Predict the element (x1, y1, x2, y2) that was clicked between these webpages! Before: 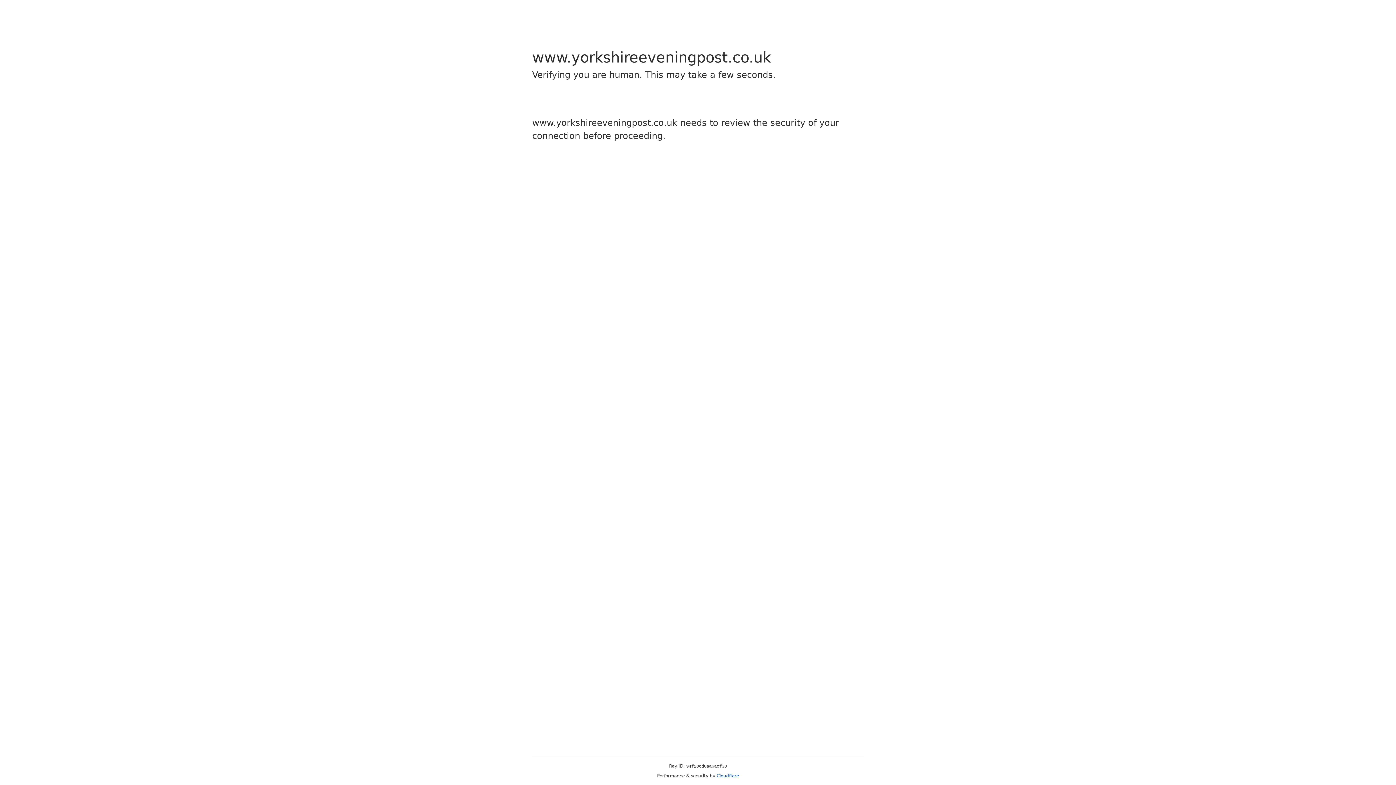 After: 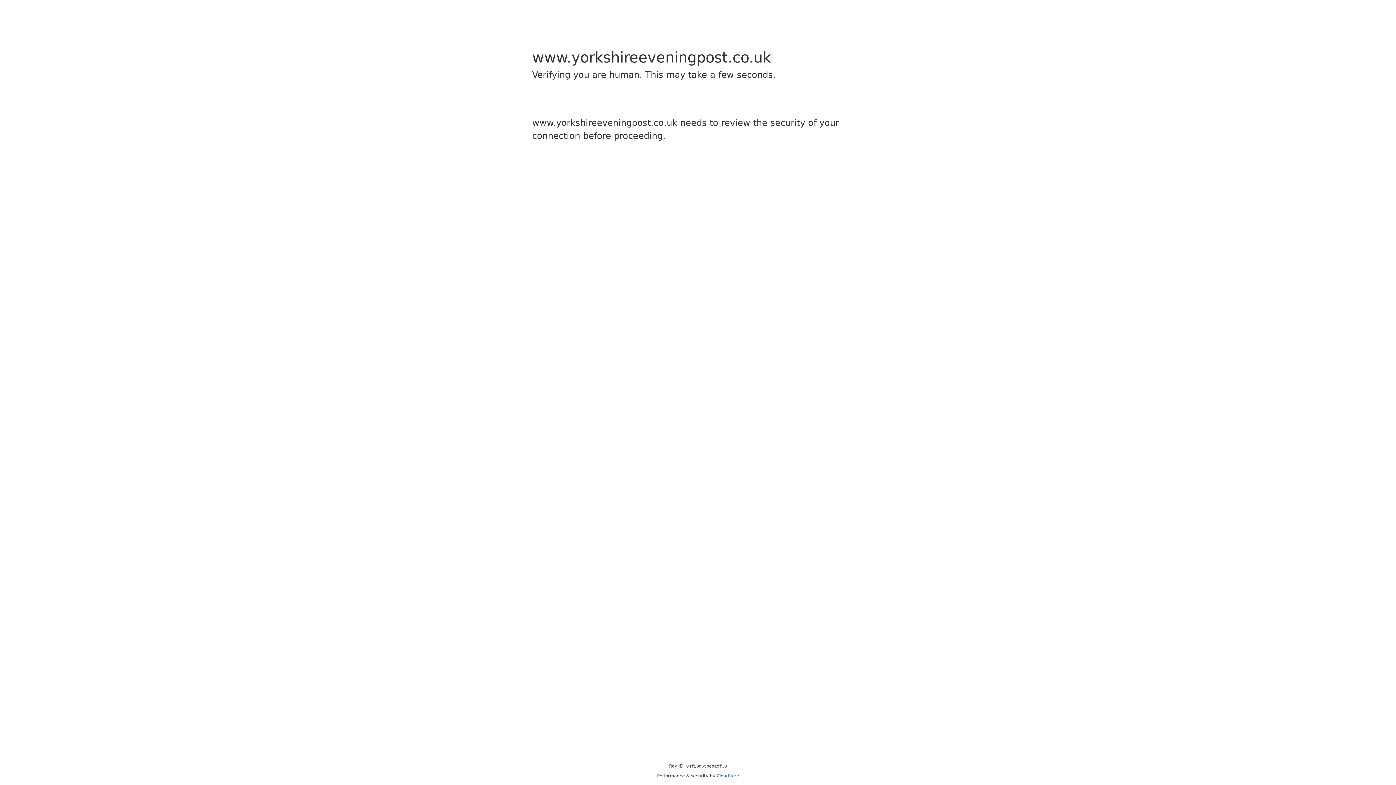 Action: bbox: (716, 773, 739, 778) label: Cloudflare